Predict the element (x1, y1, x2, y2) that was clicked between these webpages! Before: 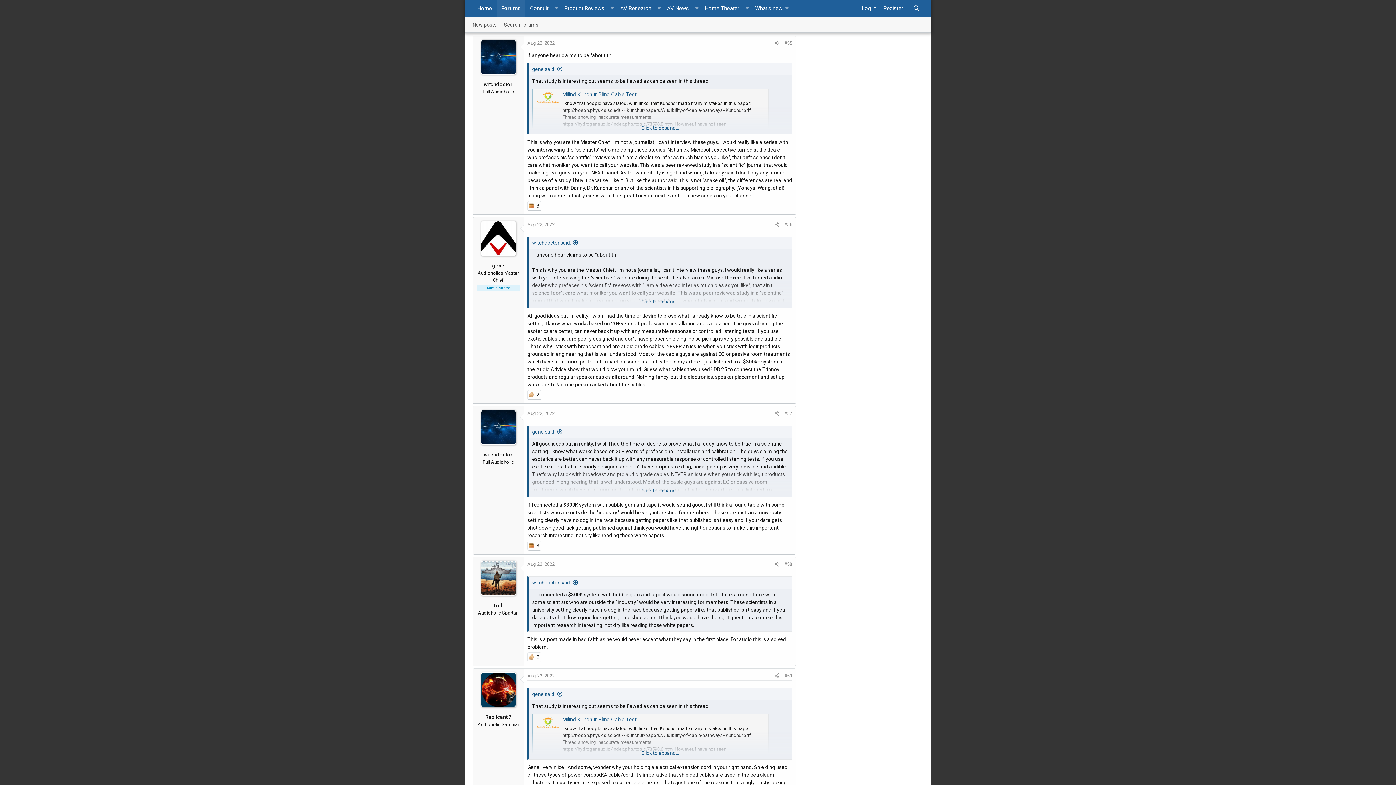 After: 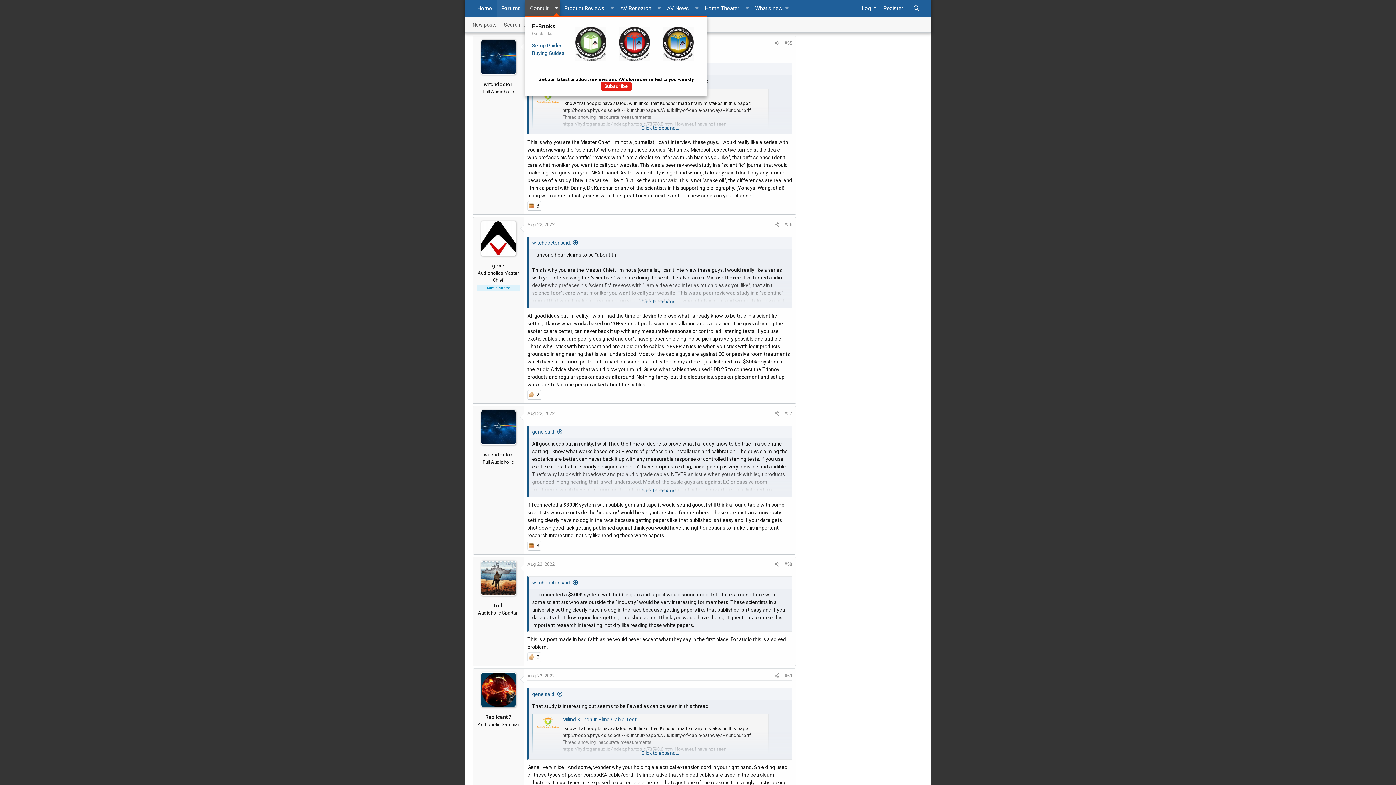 Action: label: Toggle expanded bbox: (553, 0, 559, 16)